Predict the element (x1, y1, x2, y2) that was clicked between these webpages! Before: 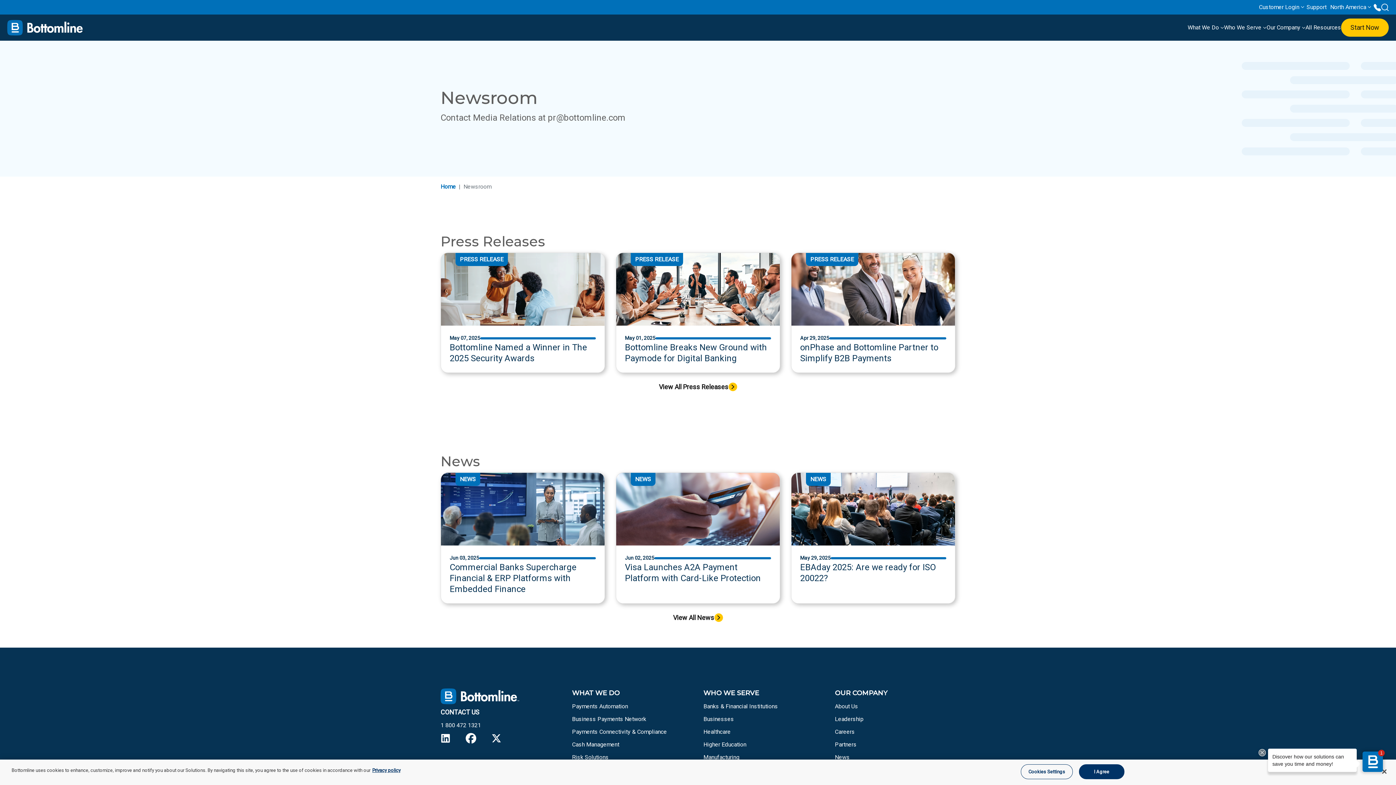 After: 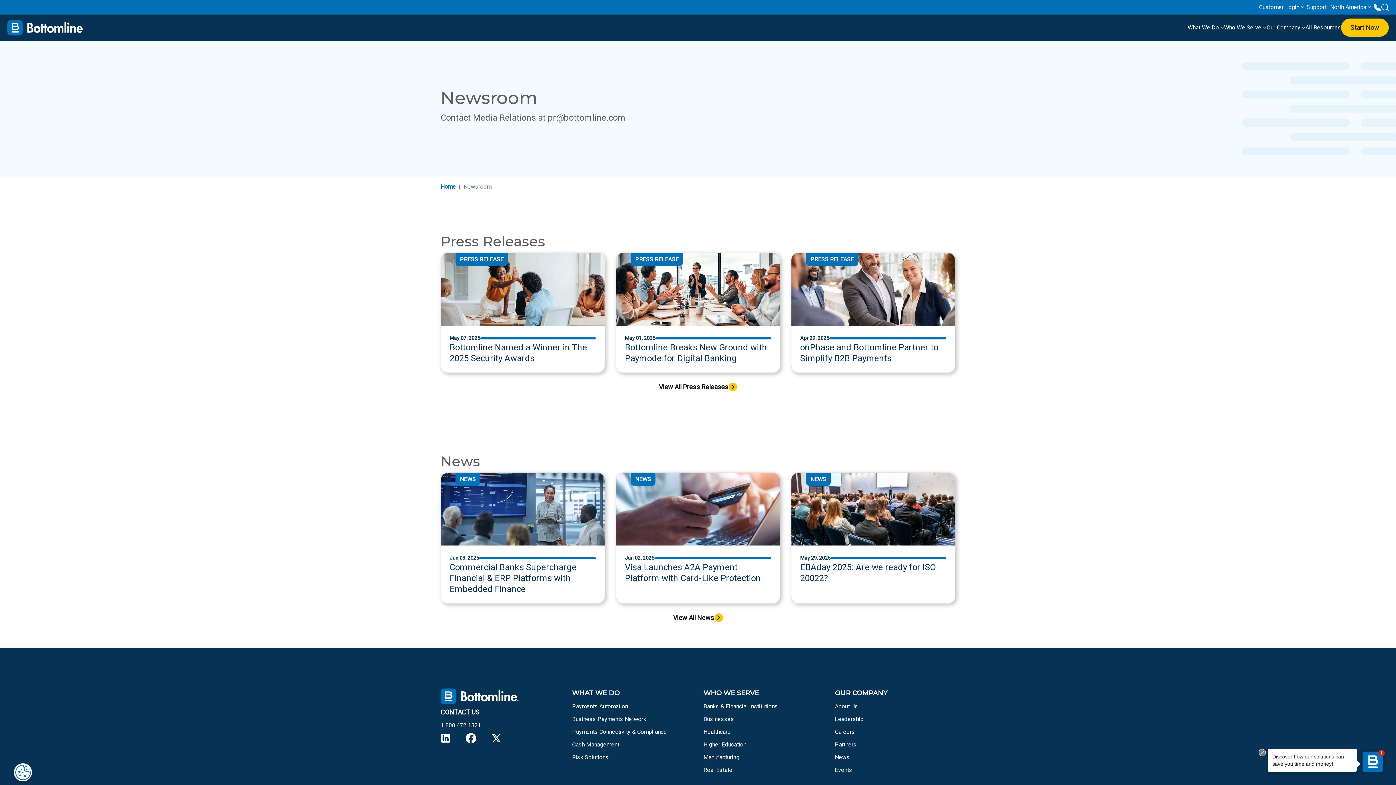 Action: label: I Agree bbox: (1079, 764, 1124, 779)